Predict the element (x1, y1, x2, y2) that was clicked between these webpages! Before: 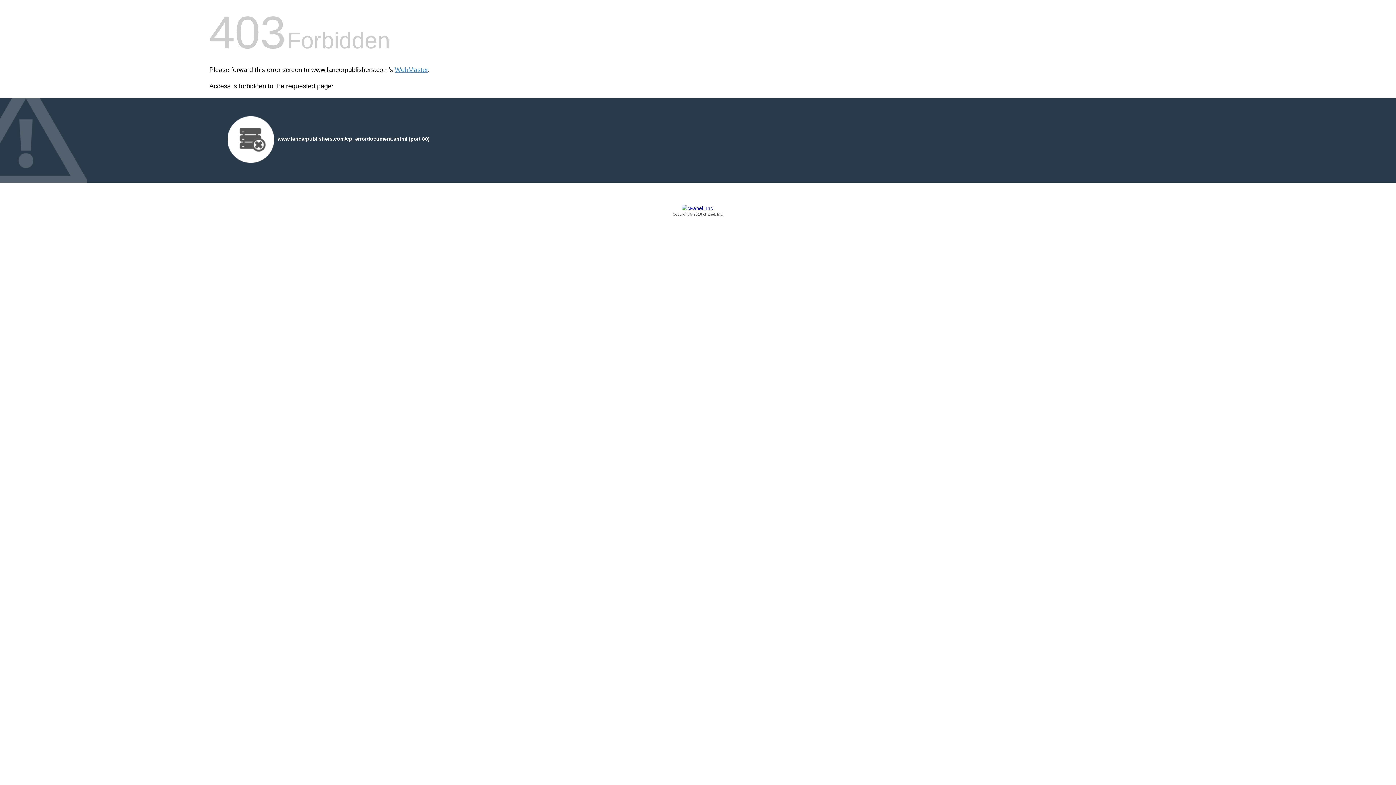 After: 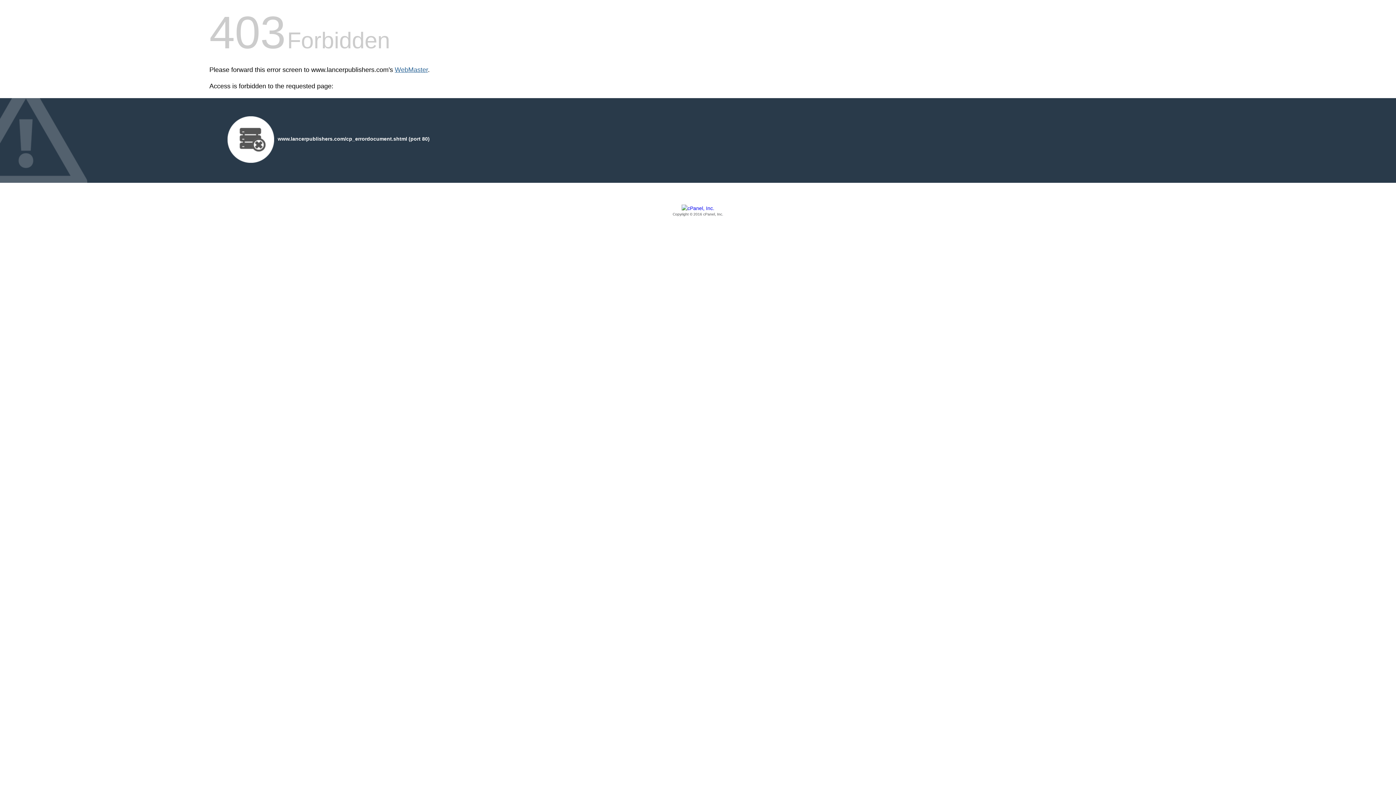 Action: label: WebMaster bbox: (394, 66, 428, 73)